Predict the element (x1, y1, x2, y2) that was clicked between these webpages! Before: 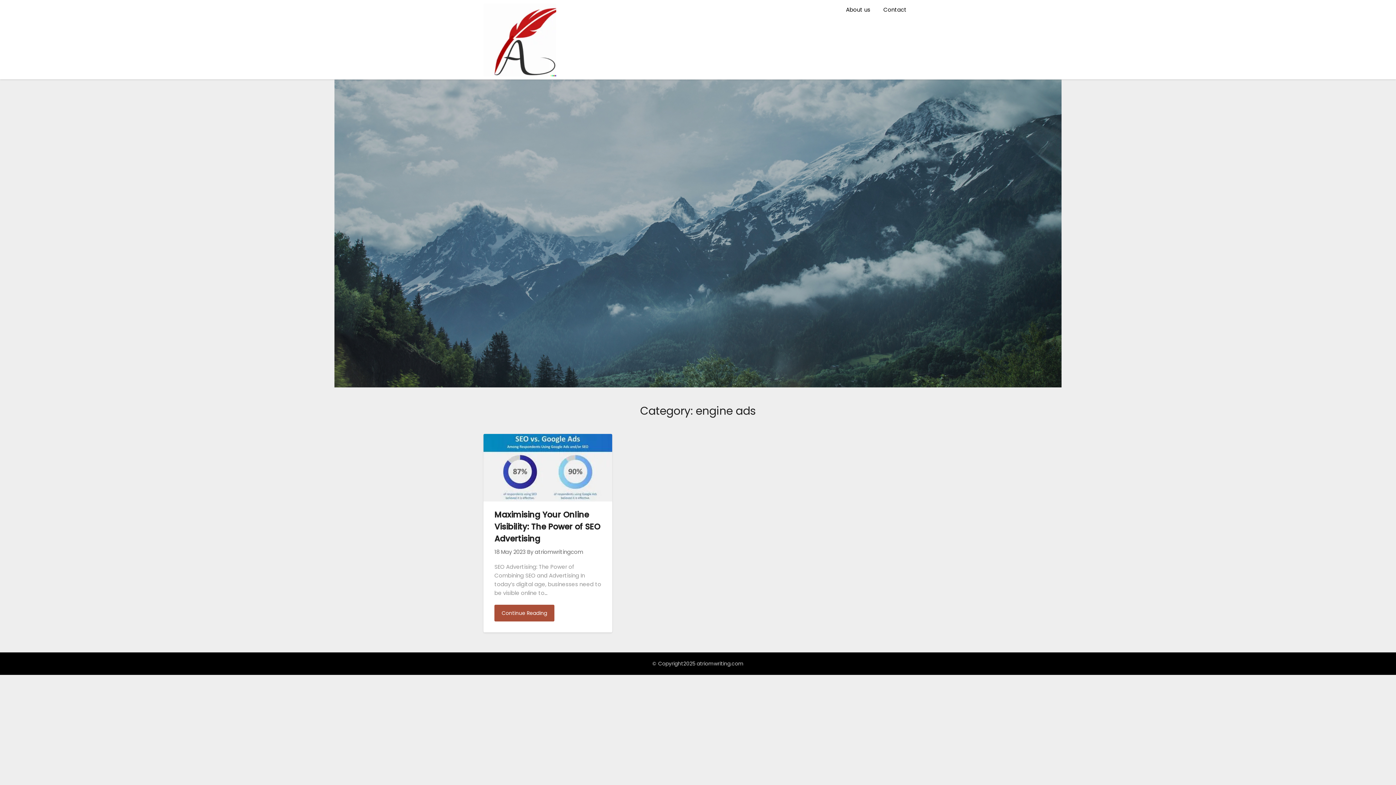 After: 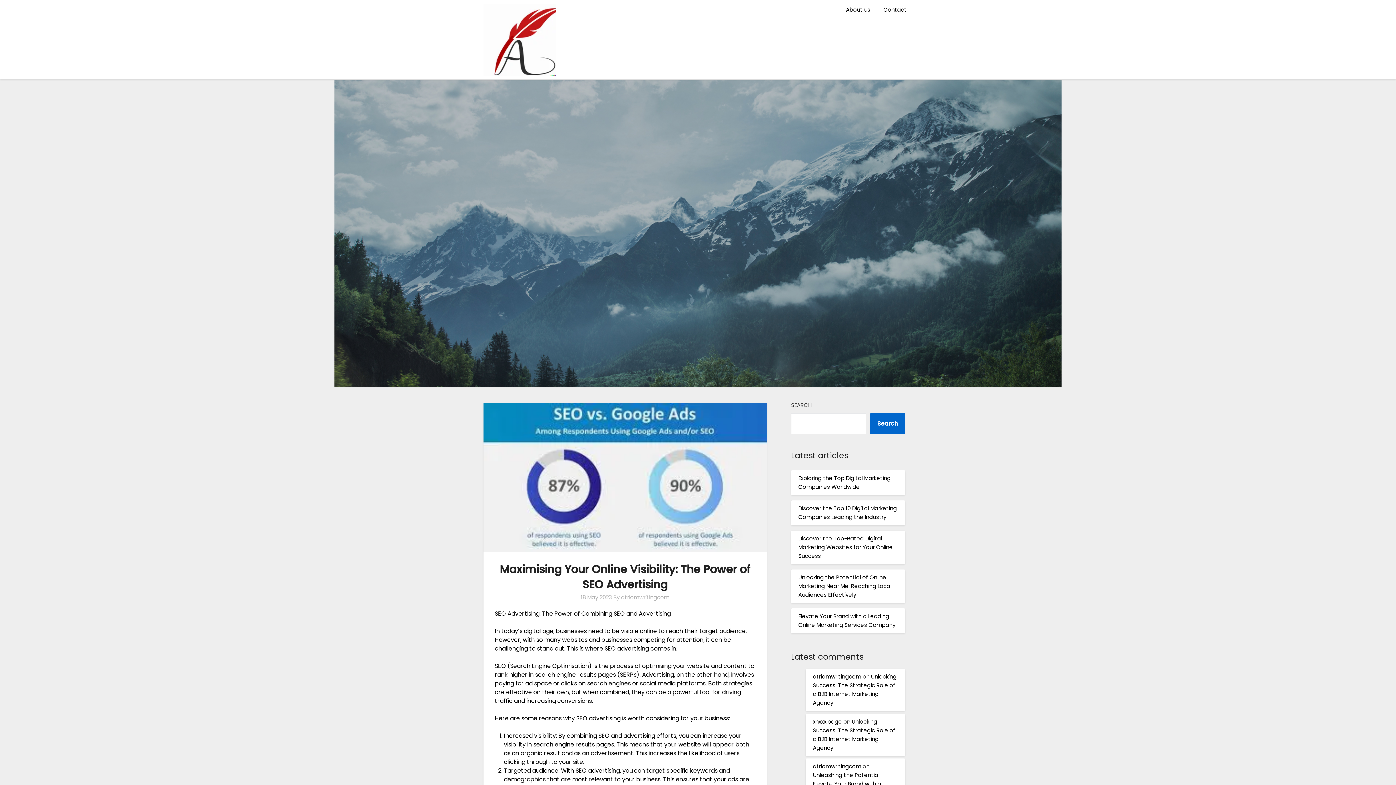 Action: label: Continue Reading bbox: (494, 605, 554, 621)